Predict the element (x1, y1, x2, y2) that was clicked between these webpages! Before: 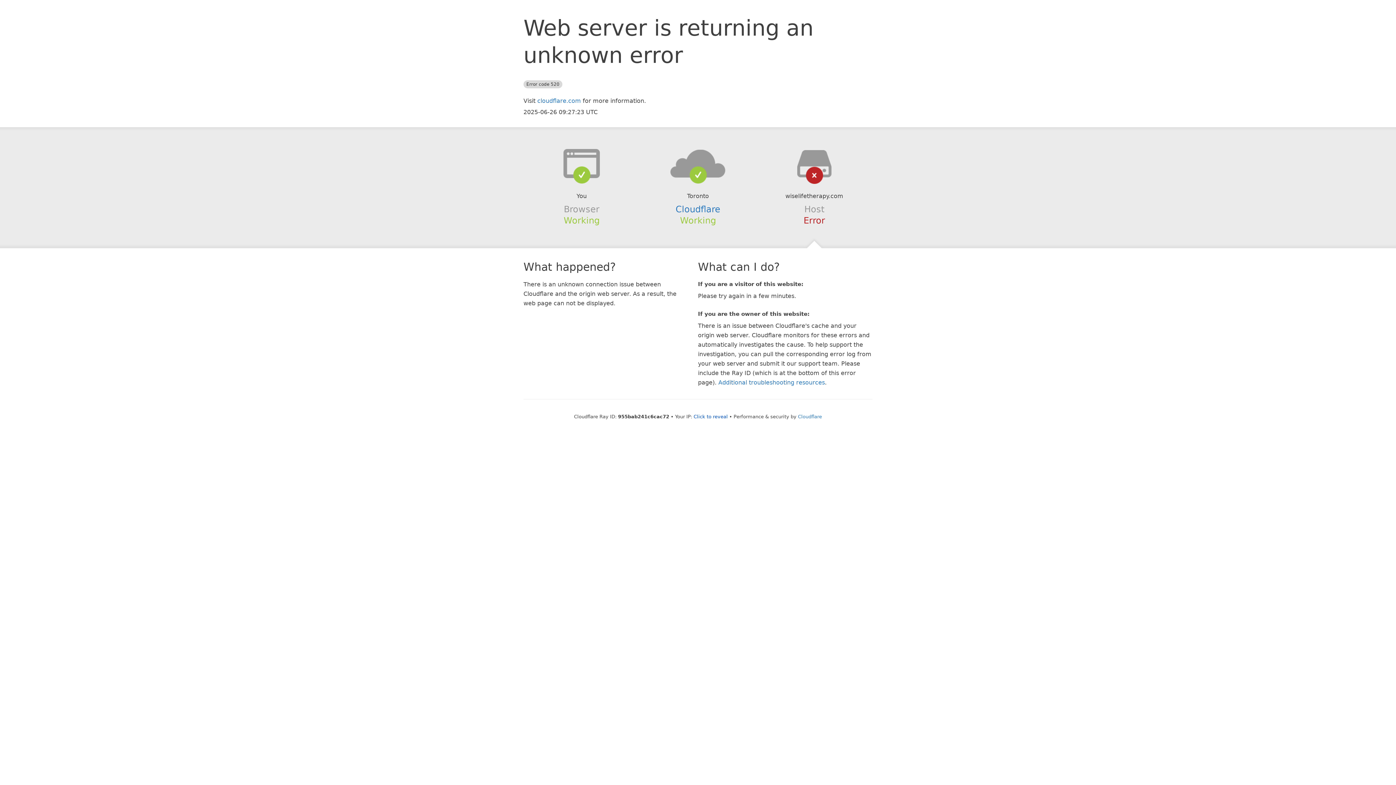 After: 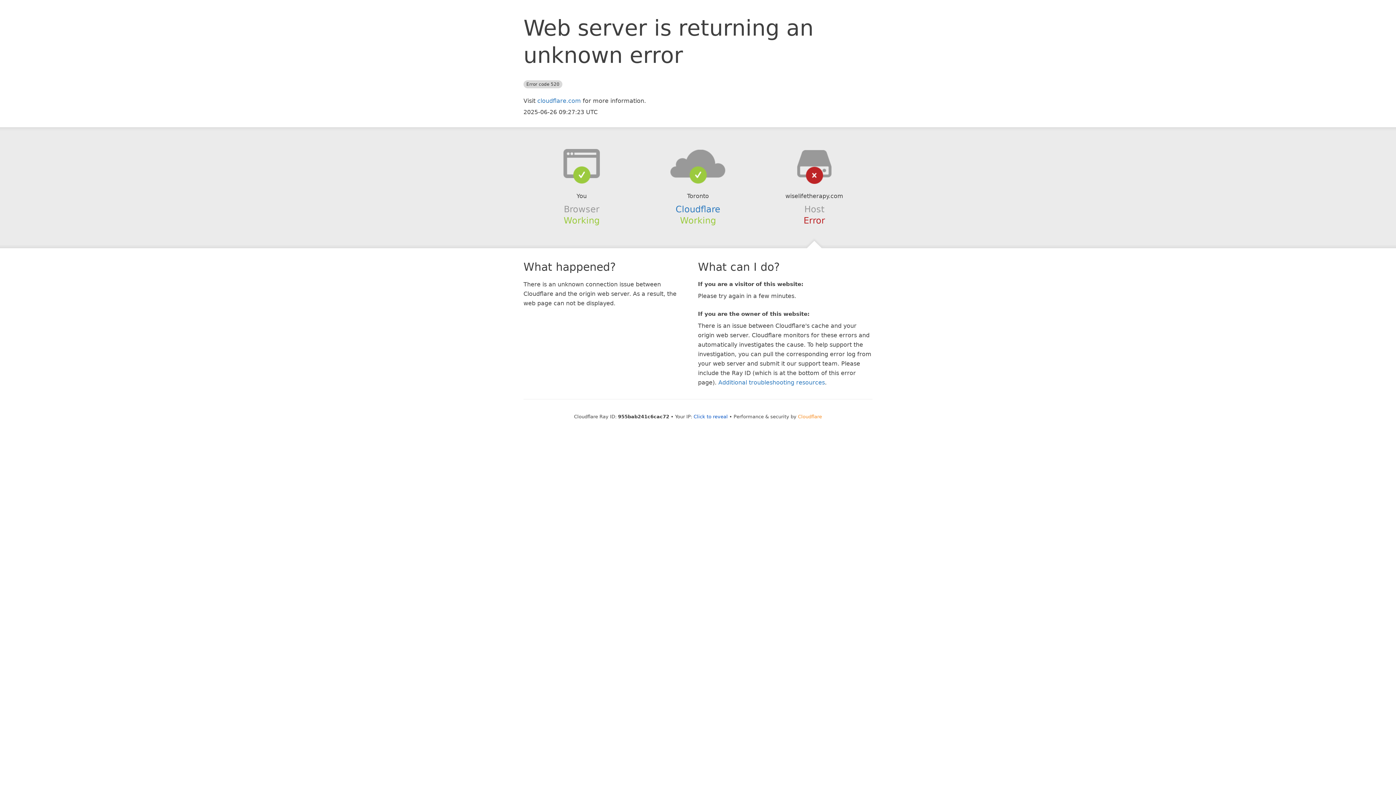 Action: bbox: (798, 414, 822, 419) label: Cloudflare